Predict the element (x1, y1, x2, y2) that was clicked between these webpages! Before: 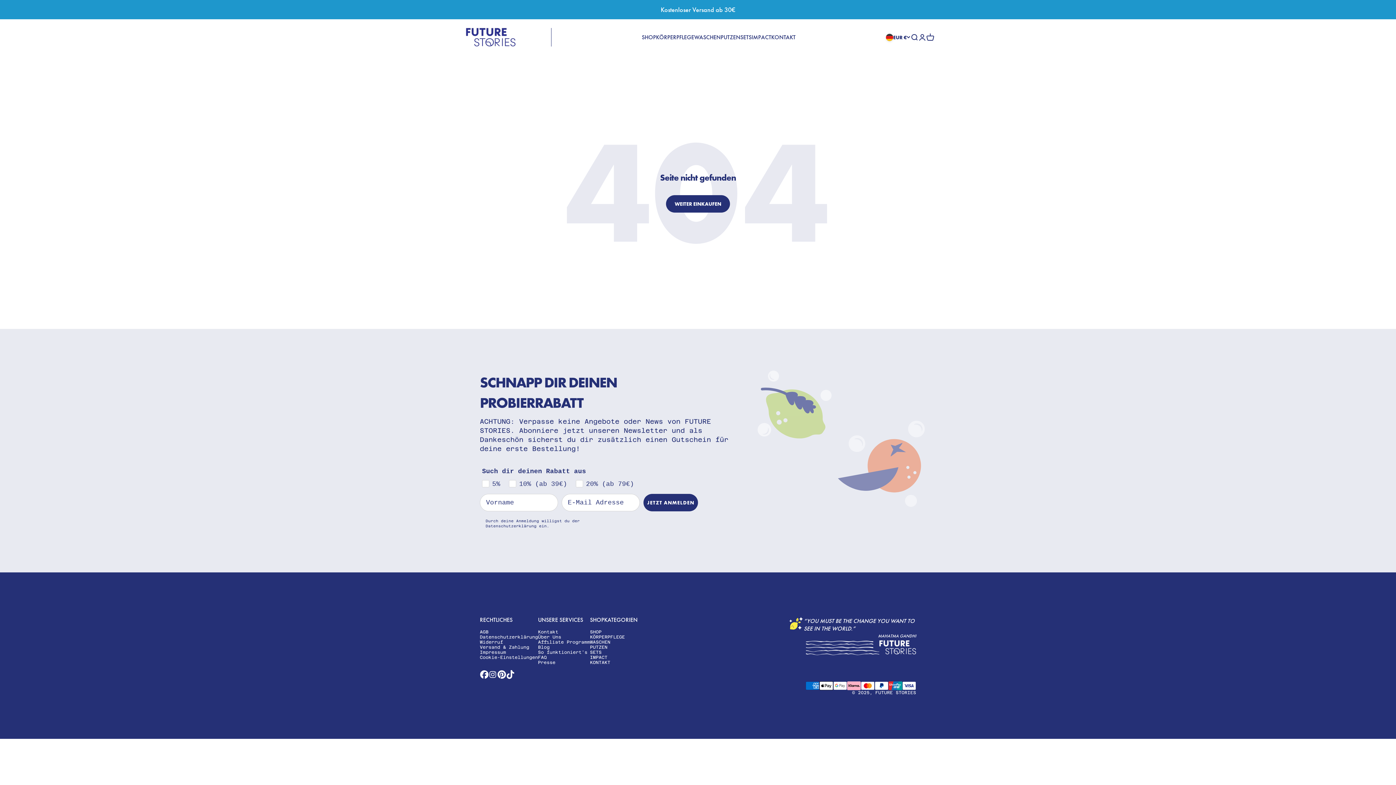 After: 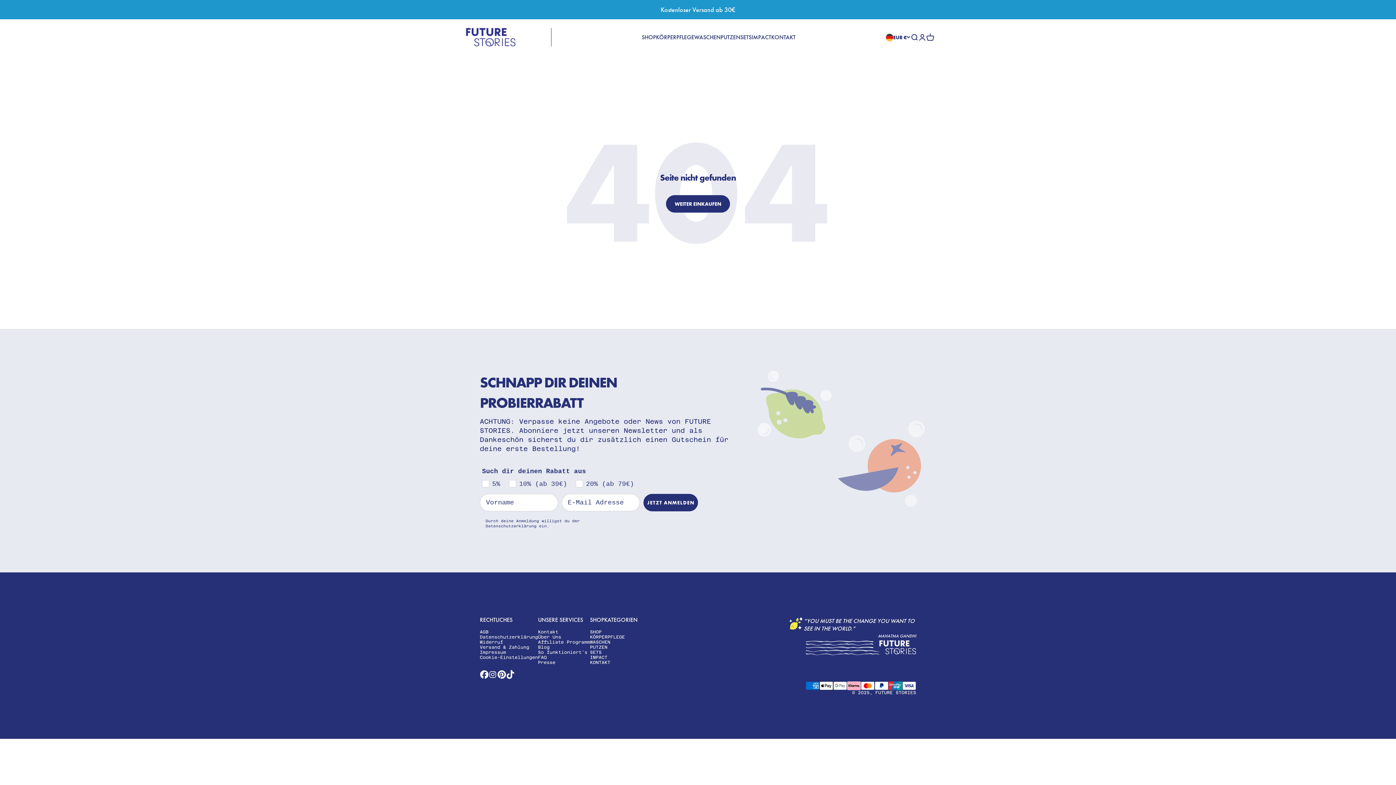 Action: label: Auf Facebook folgen bbox: (480, 673, 488, 681)